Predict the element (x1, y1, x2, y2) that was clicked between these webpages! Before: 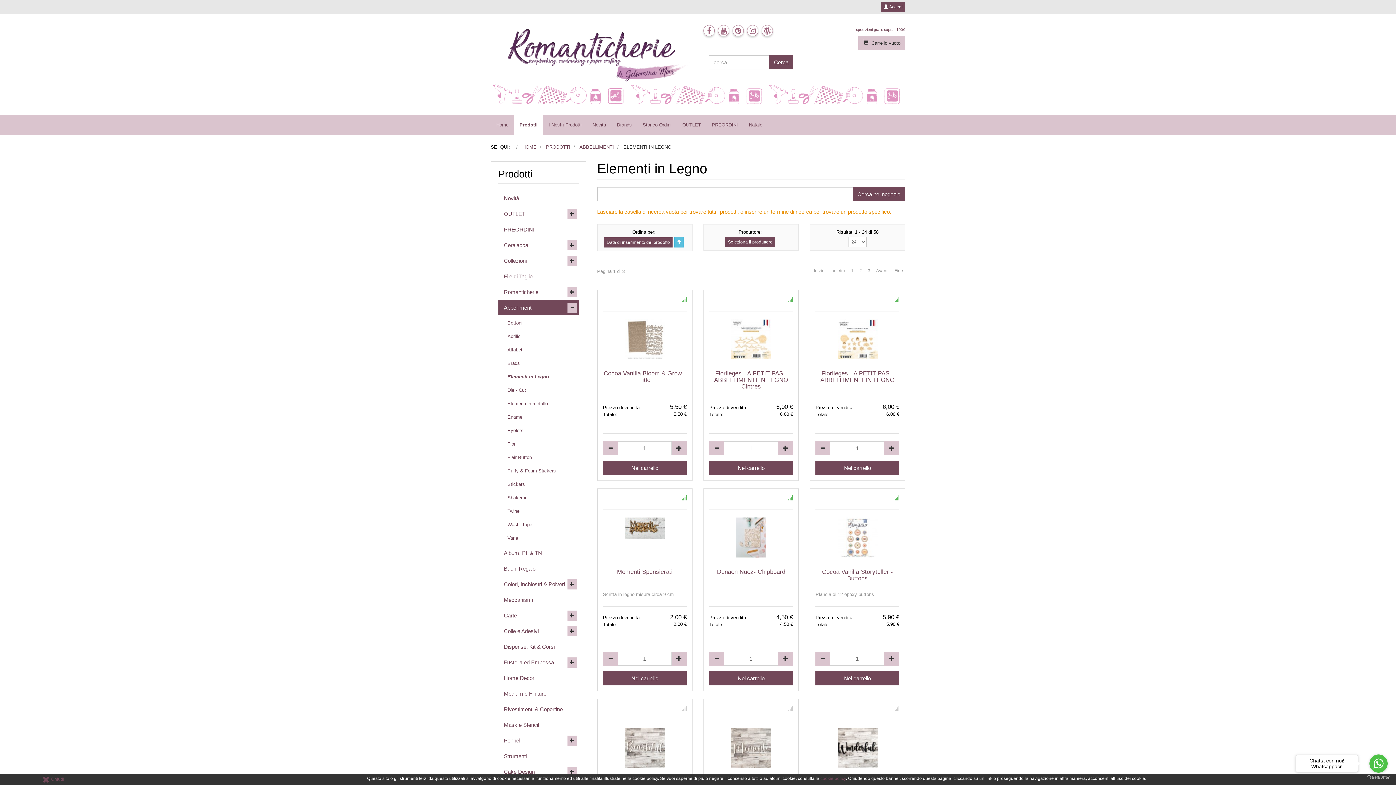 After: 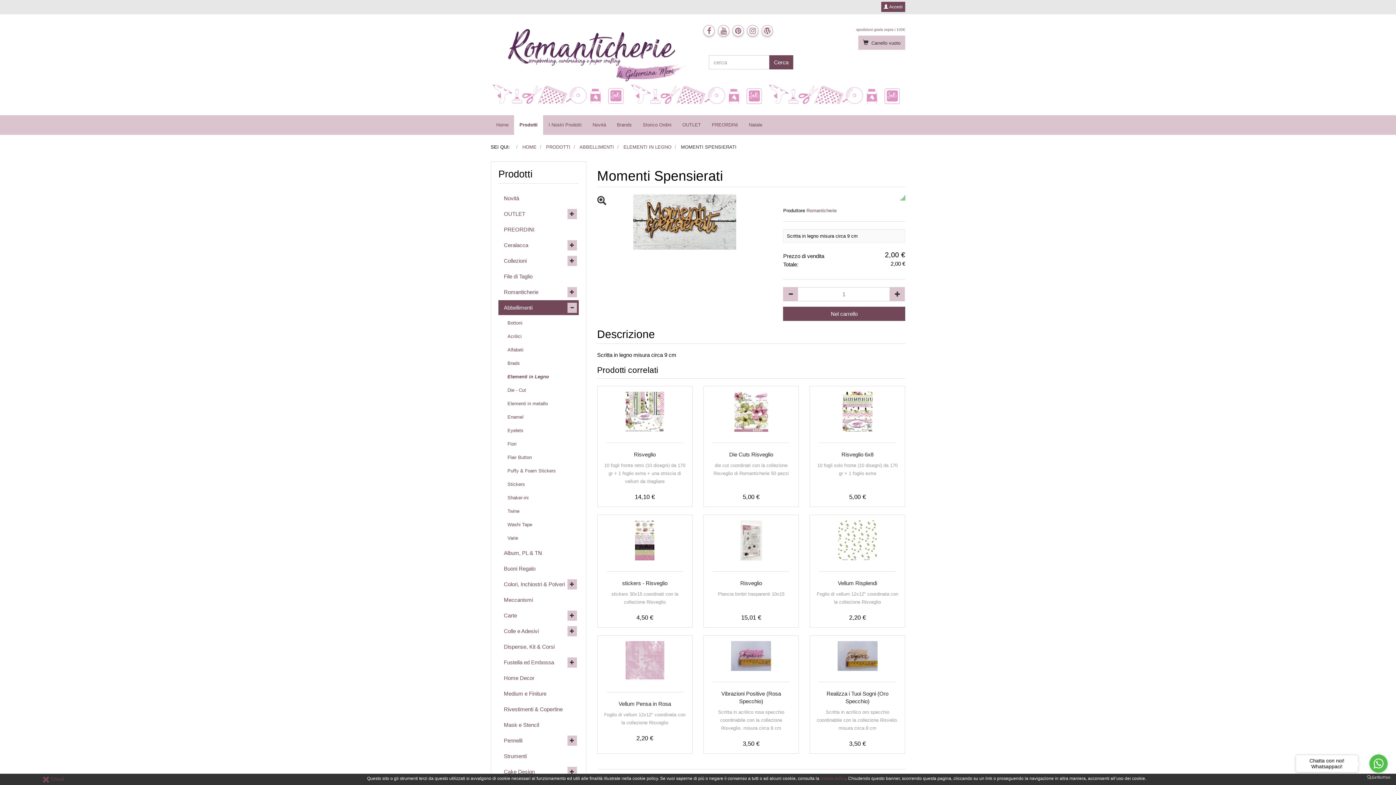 Action: bbox: (617, 568, 672, 575) label: Momenti Spensierati